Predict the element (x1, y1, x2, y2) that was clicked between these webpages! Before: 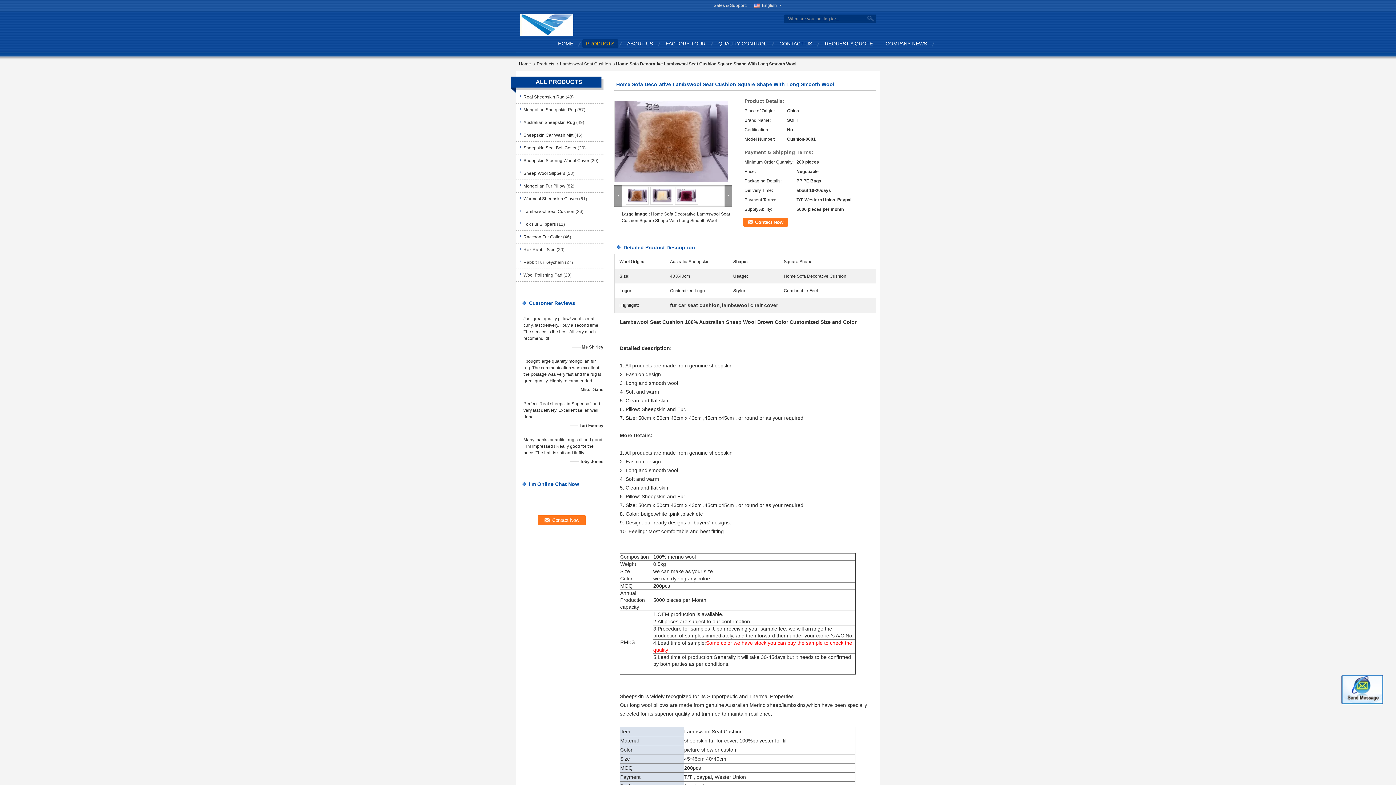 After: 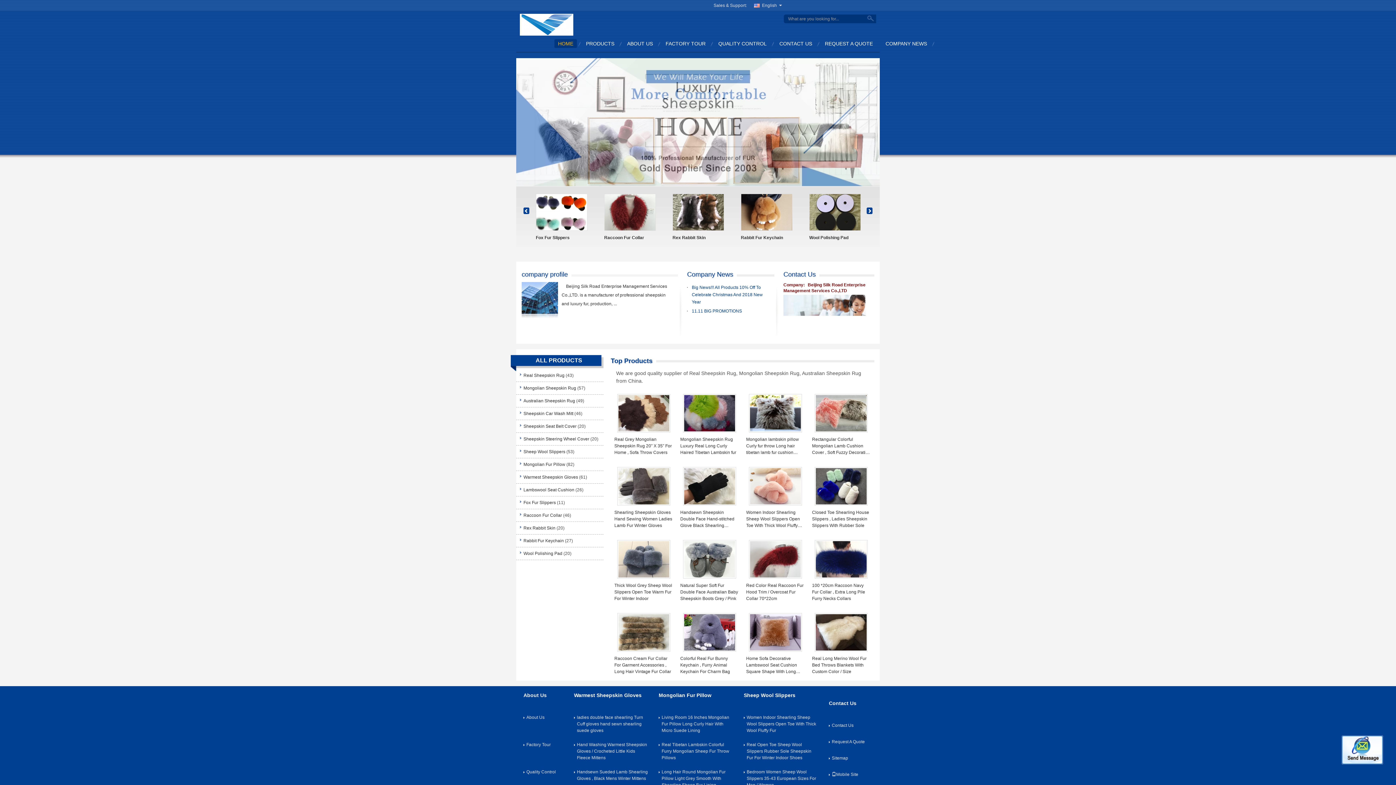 Action: label: Home bbox: (519, 61, 534, 66)